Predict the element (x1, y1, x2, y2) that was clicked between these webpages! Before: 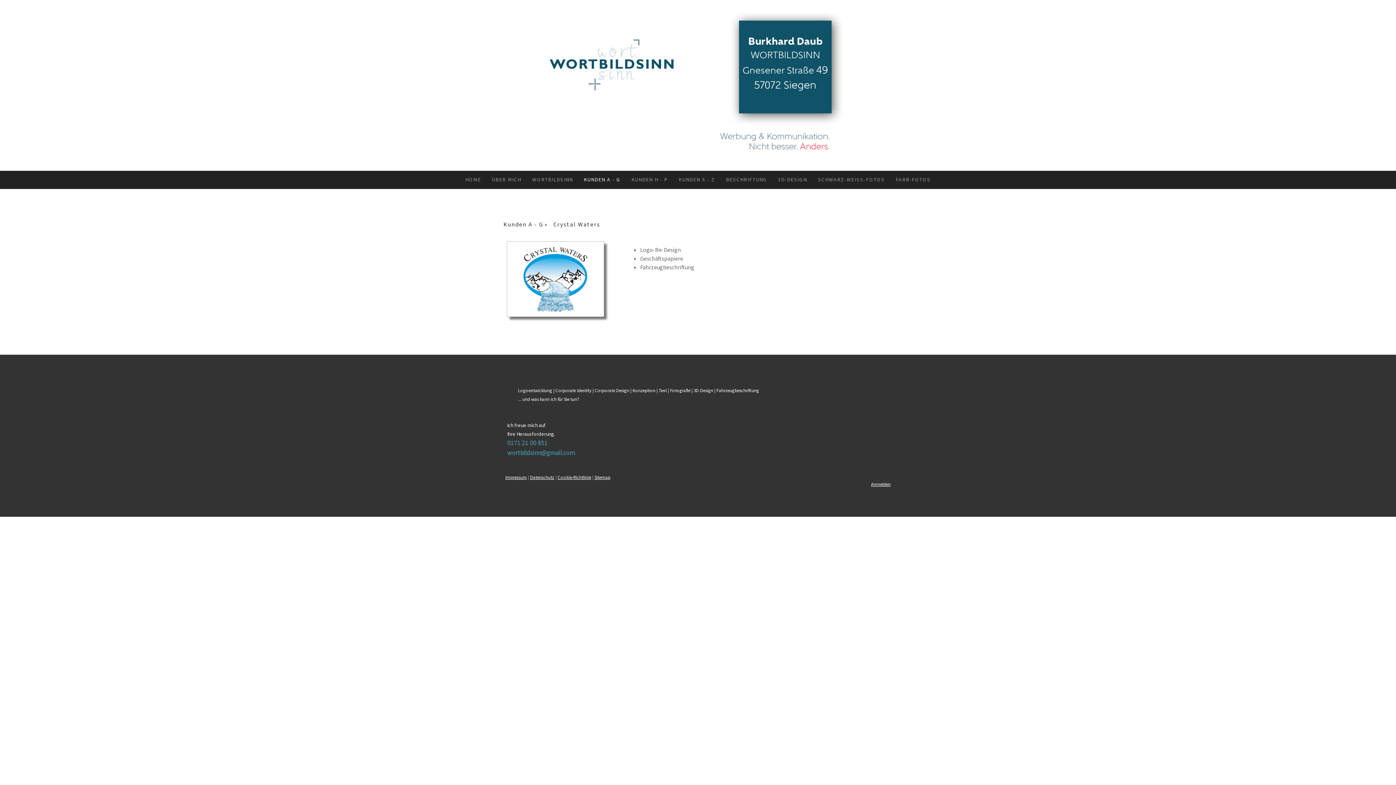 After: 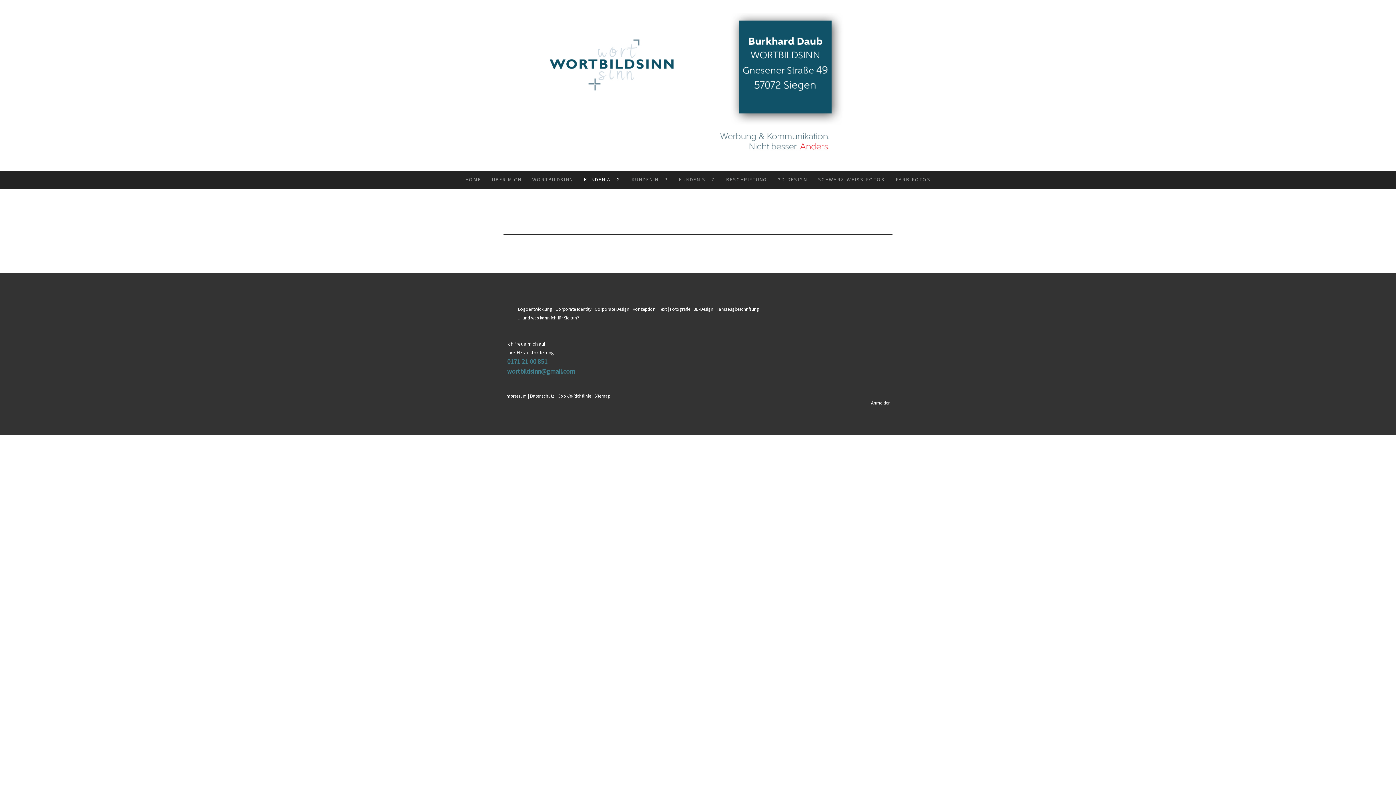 Action: label: Kunden A - G bbox: (503, 218, 553, 230)